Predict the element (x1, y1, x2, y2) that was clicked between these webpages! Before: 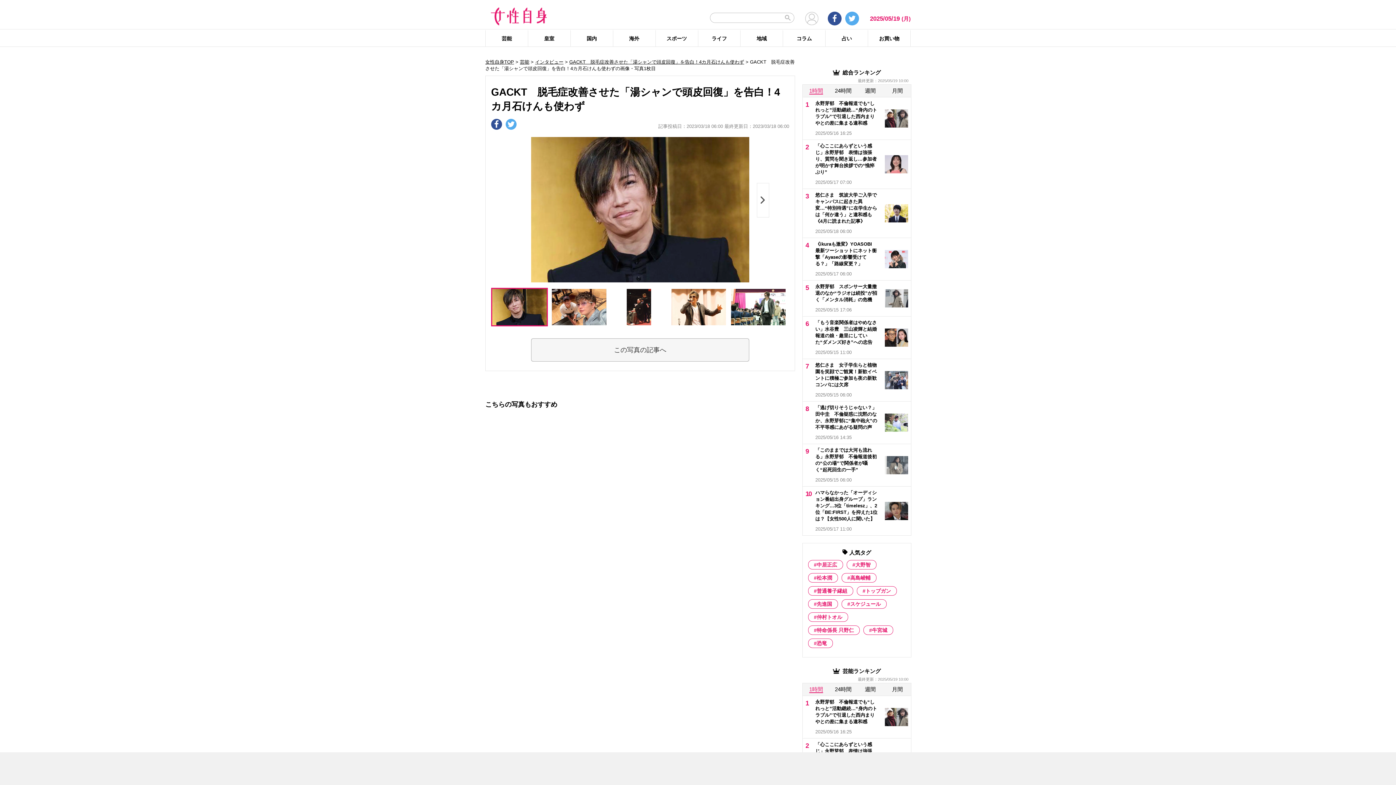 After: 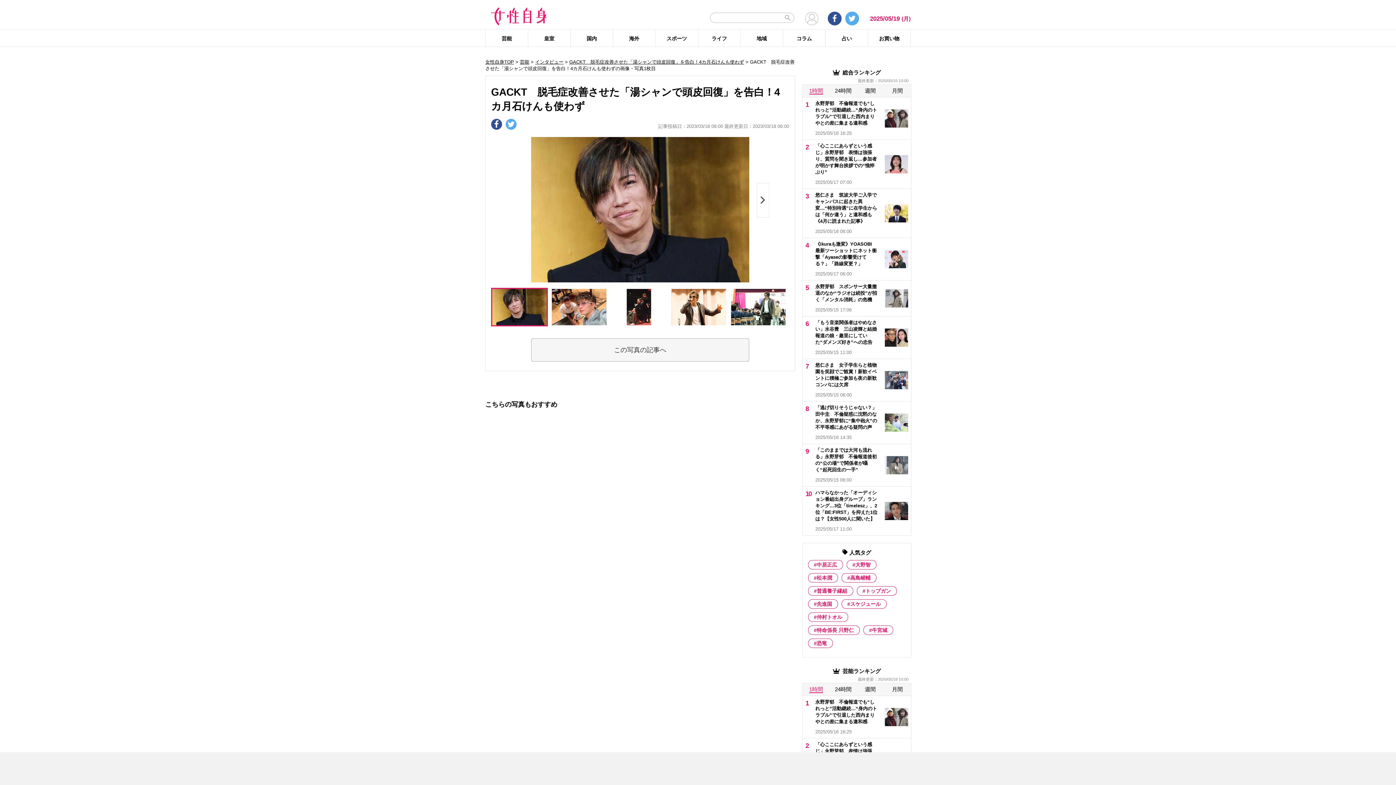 Action: label: 1時間 bbox: (809, 87, 823, 94)